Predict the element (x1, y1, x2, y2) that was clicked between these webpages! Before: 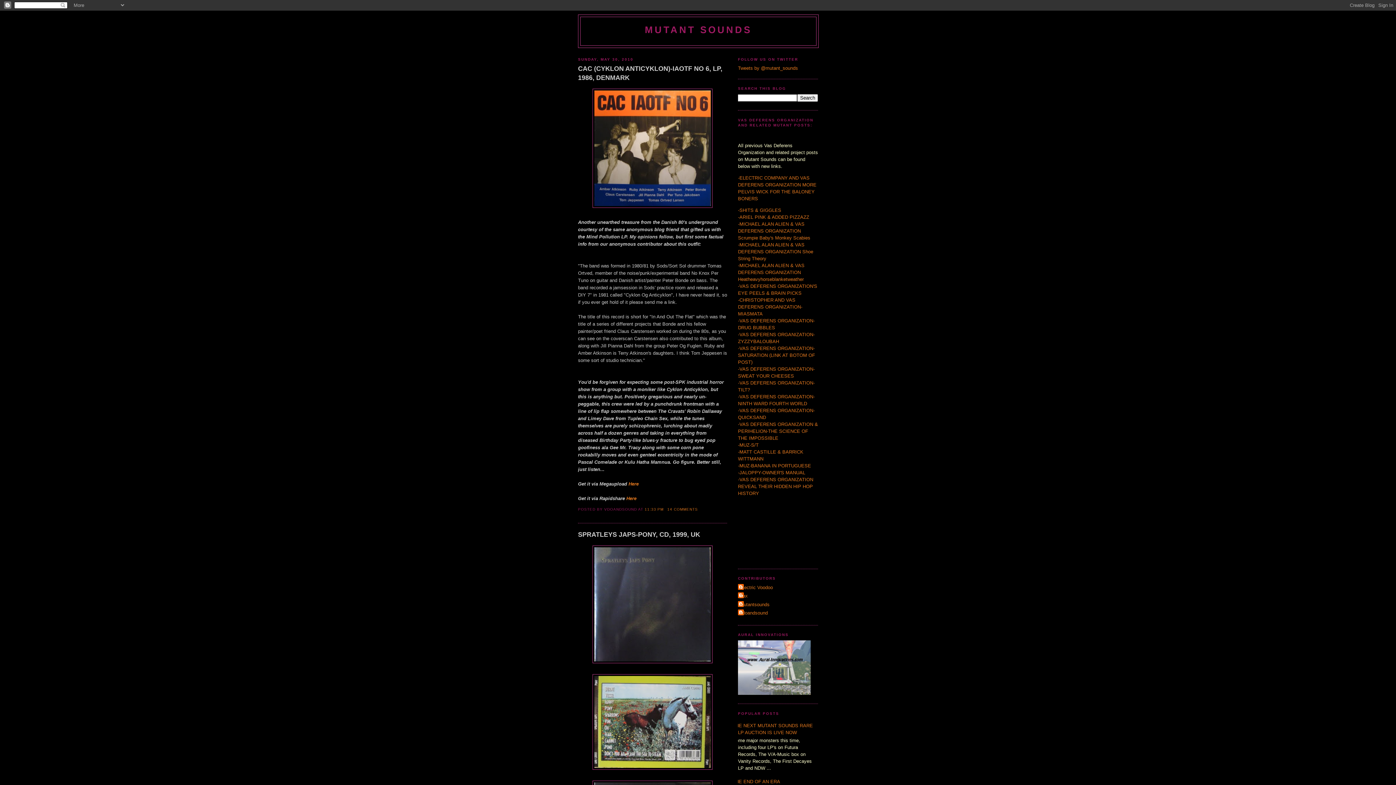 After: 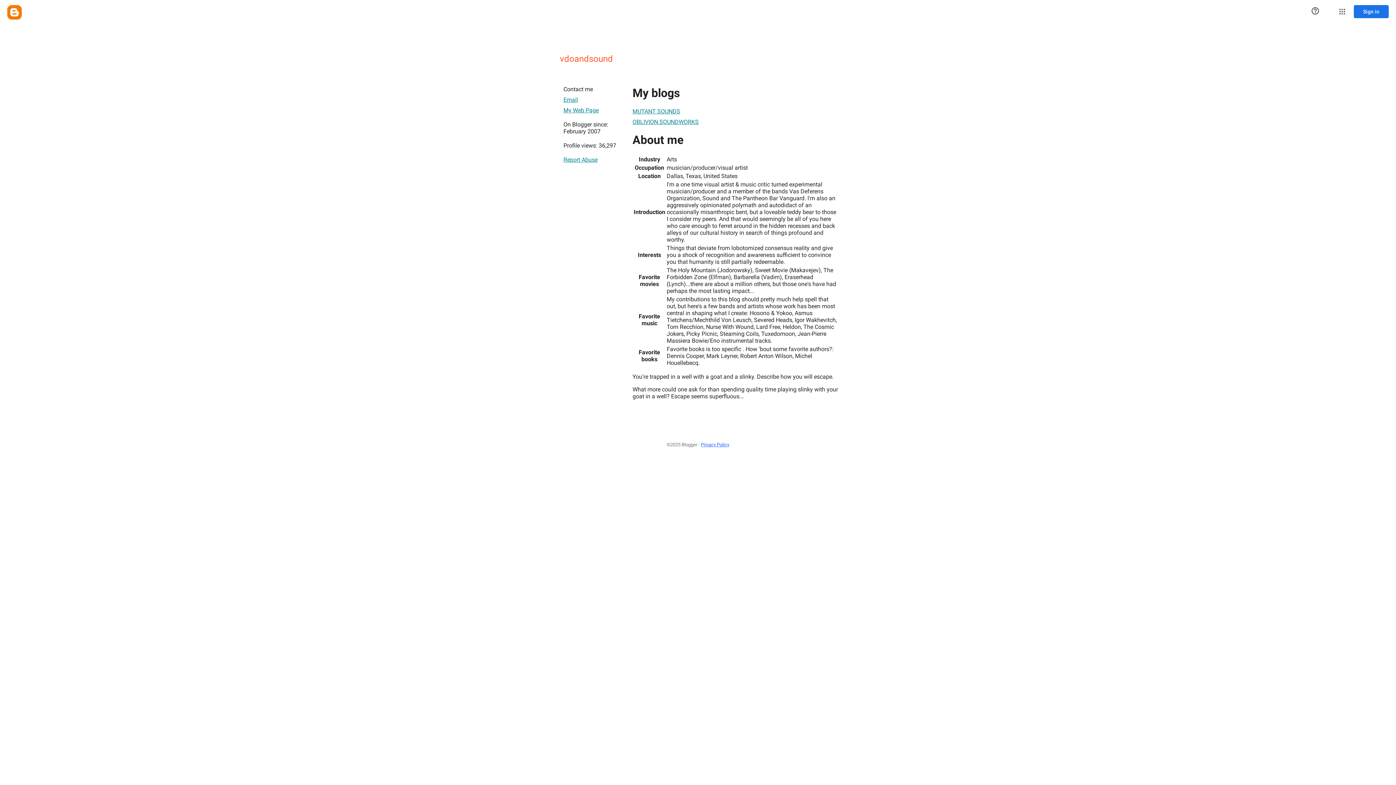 Action: bbox: (738, 609, 768, 617) label: vdoandsound